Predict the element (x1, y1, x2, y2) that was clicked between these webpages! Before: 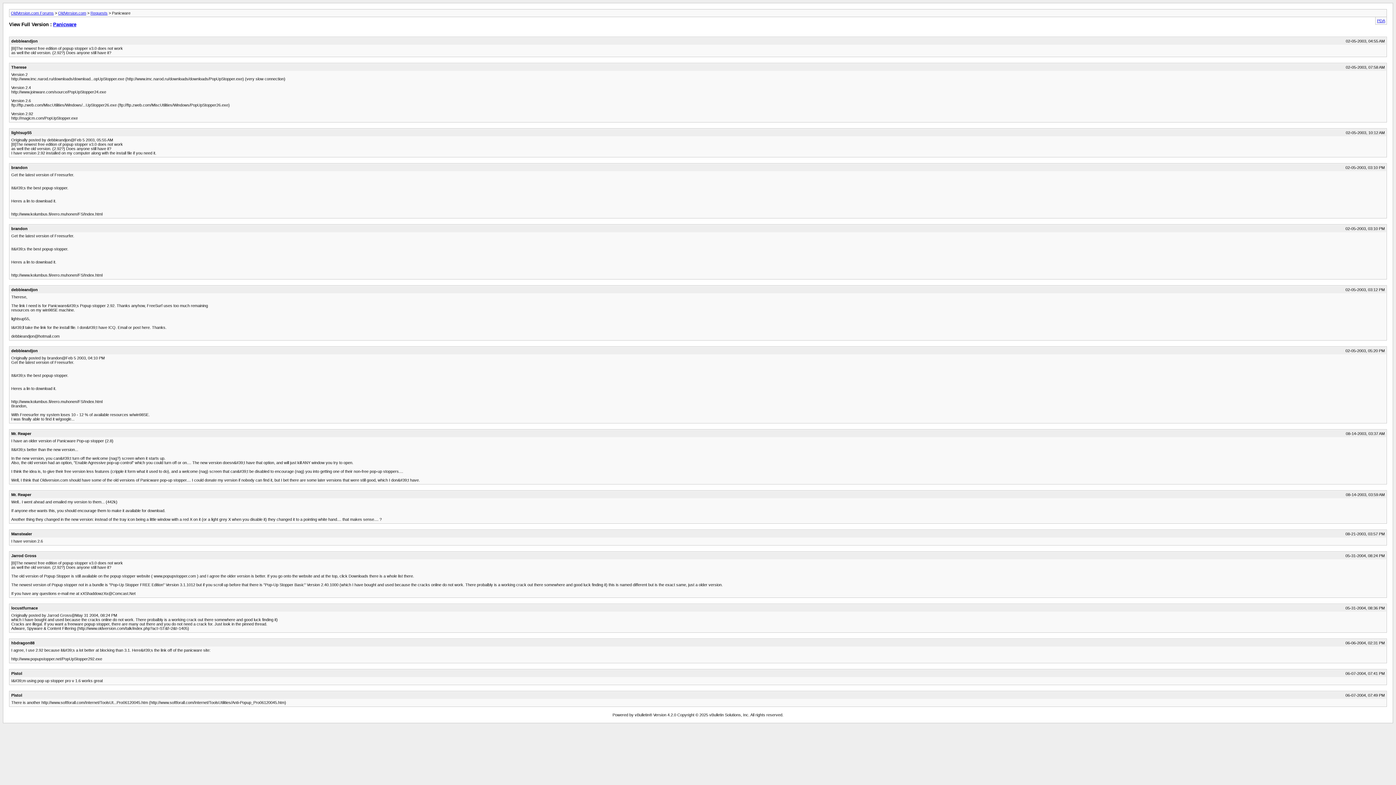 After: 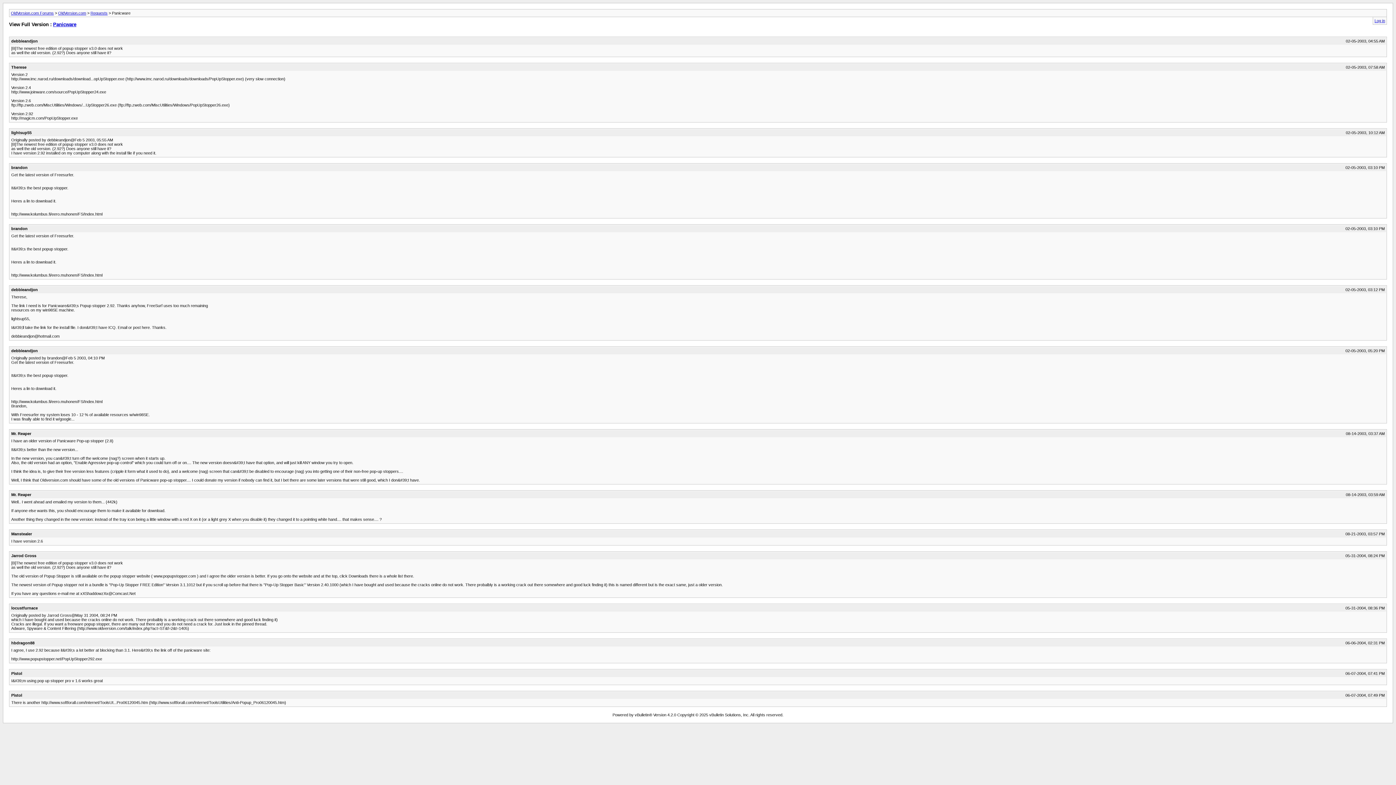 Action: bbox: (1377, 18, 1385, 22) label: PDA